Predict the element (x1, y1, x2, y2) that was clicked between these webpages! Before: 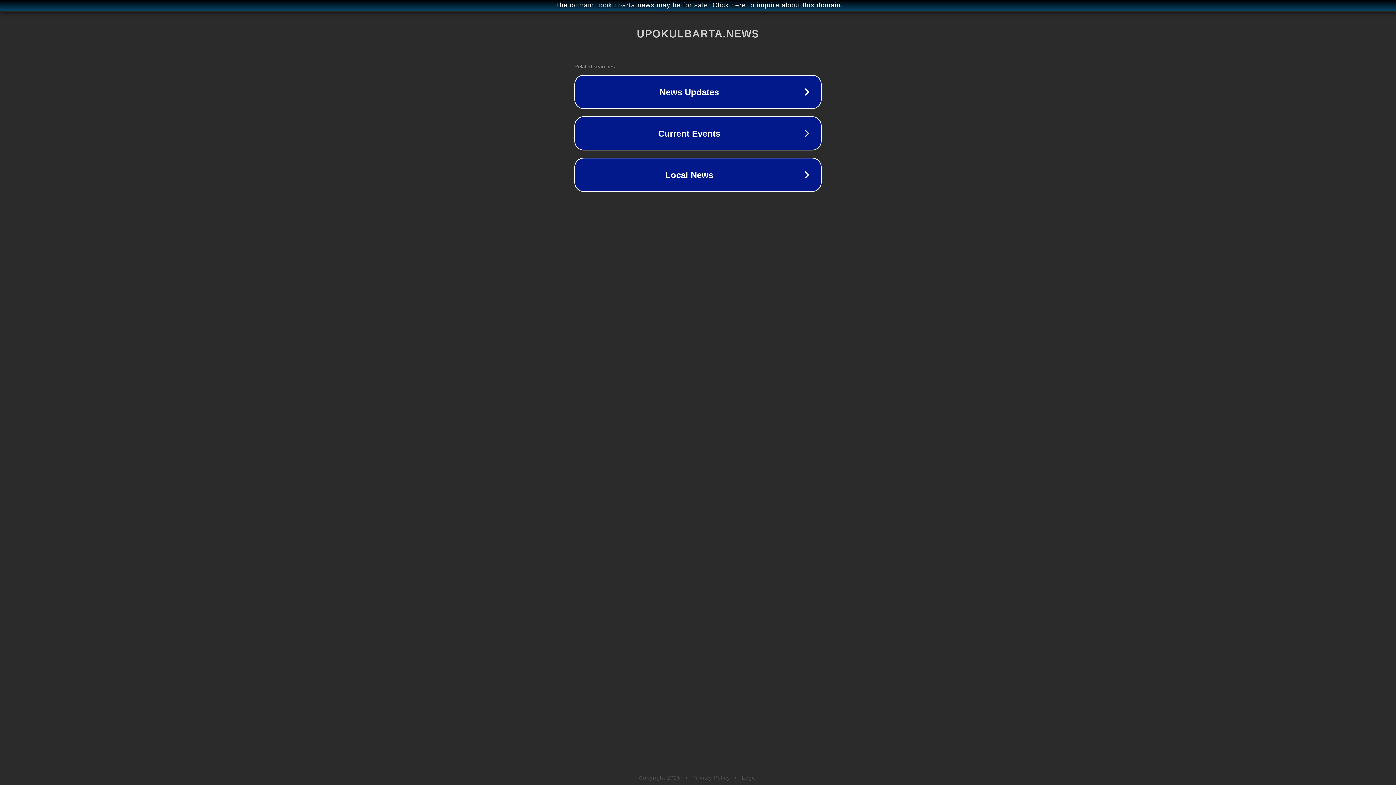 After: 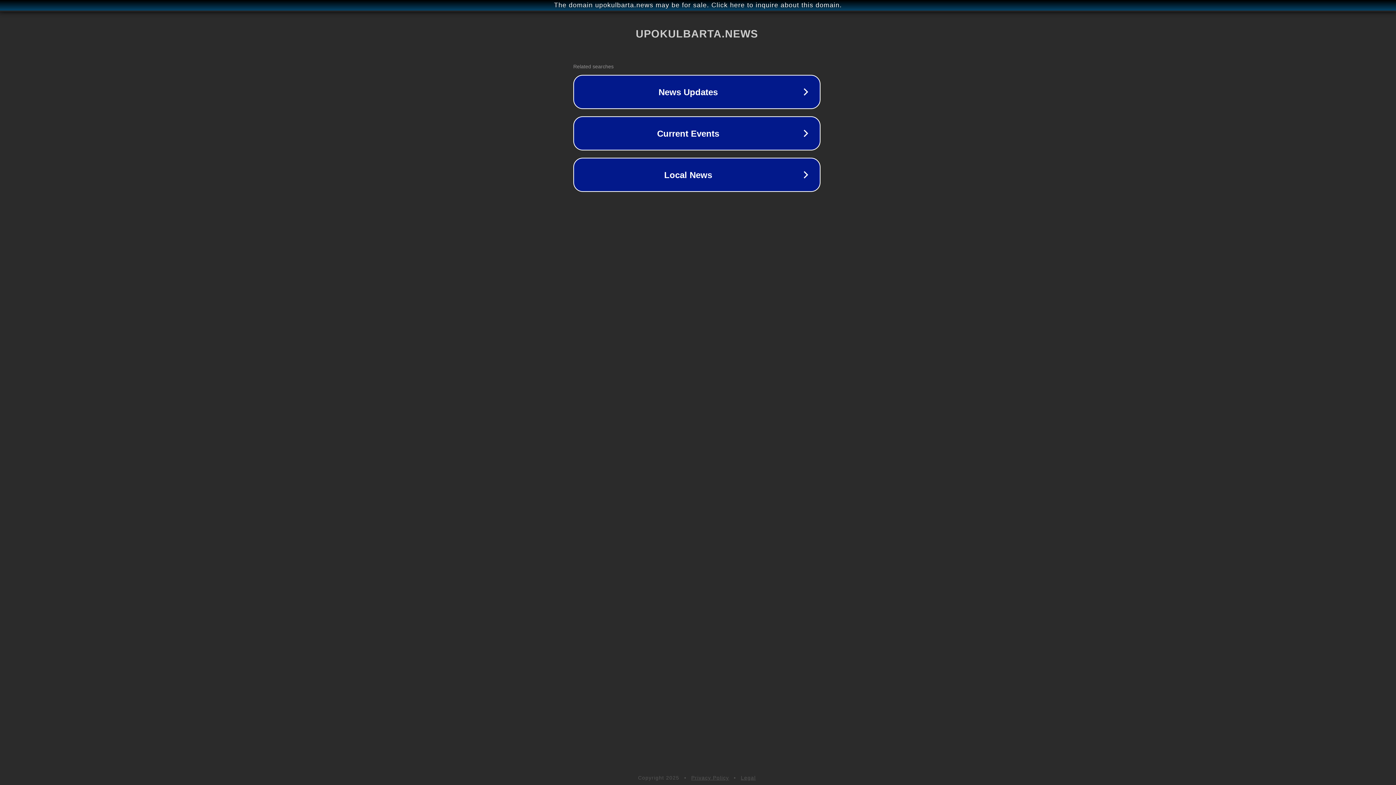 Action: label: The domain upokulbarta.news may be for sale. Click here to inquire about this domain. bbox: (1, 1, 1397, 9)